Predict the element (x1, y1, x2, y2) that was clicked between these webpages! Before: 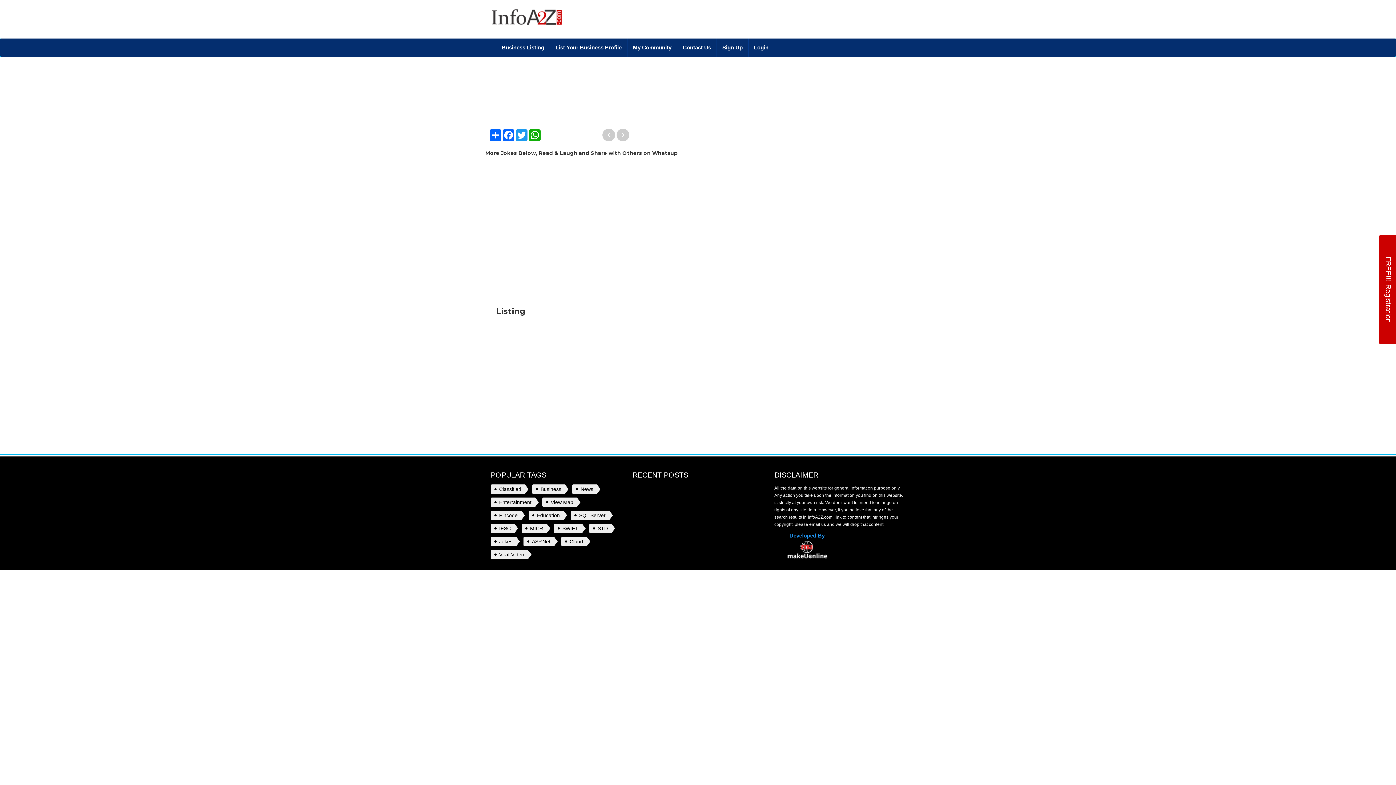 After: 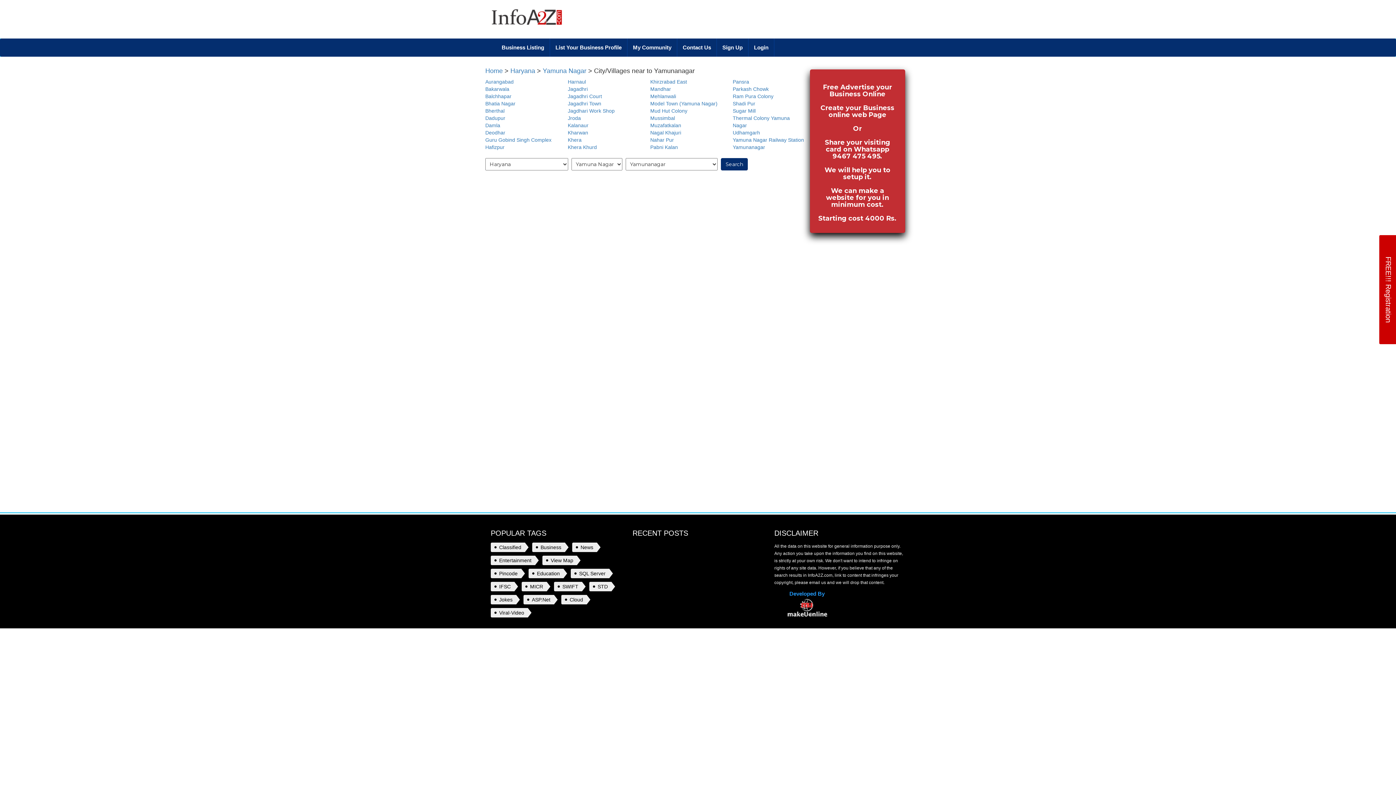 Action: bbox: (589, 524, 615, 533) label: STD